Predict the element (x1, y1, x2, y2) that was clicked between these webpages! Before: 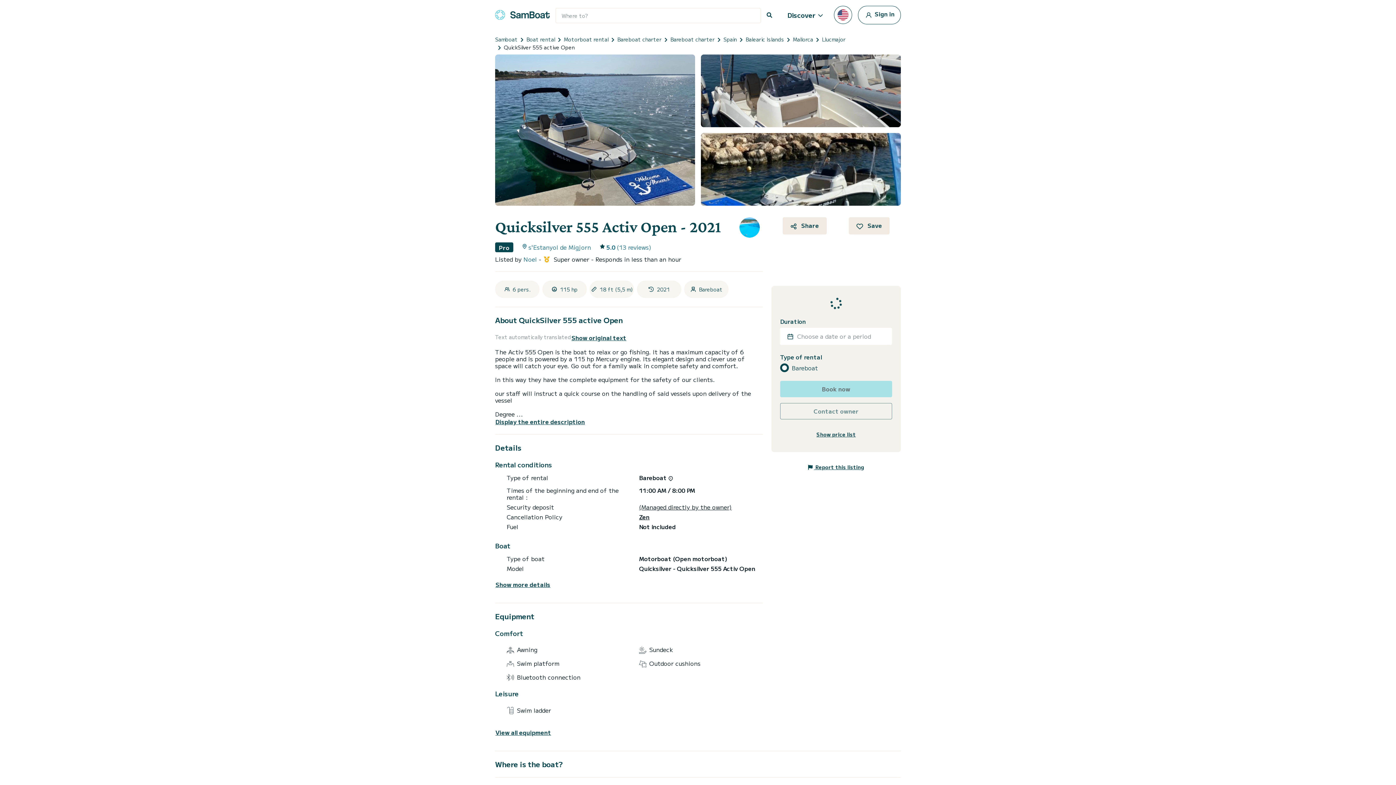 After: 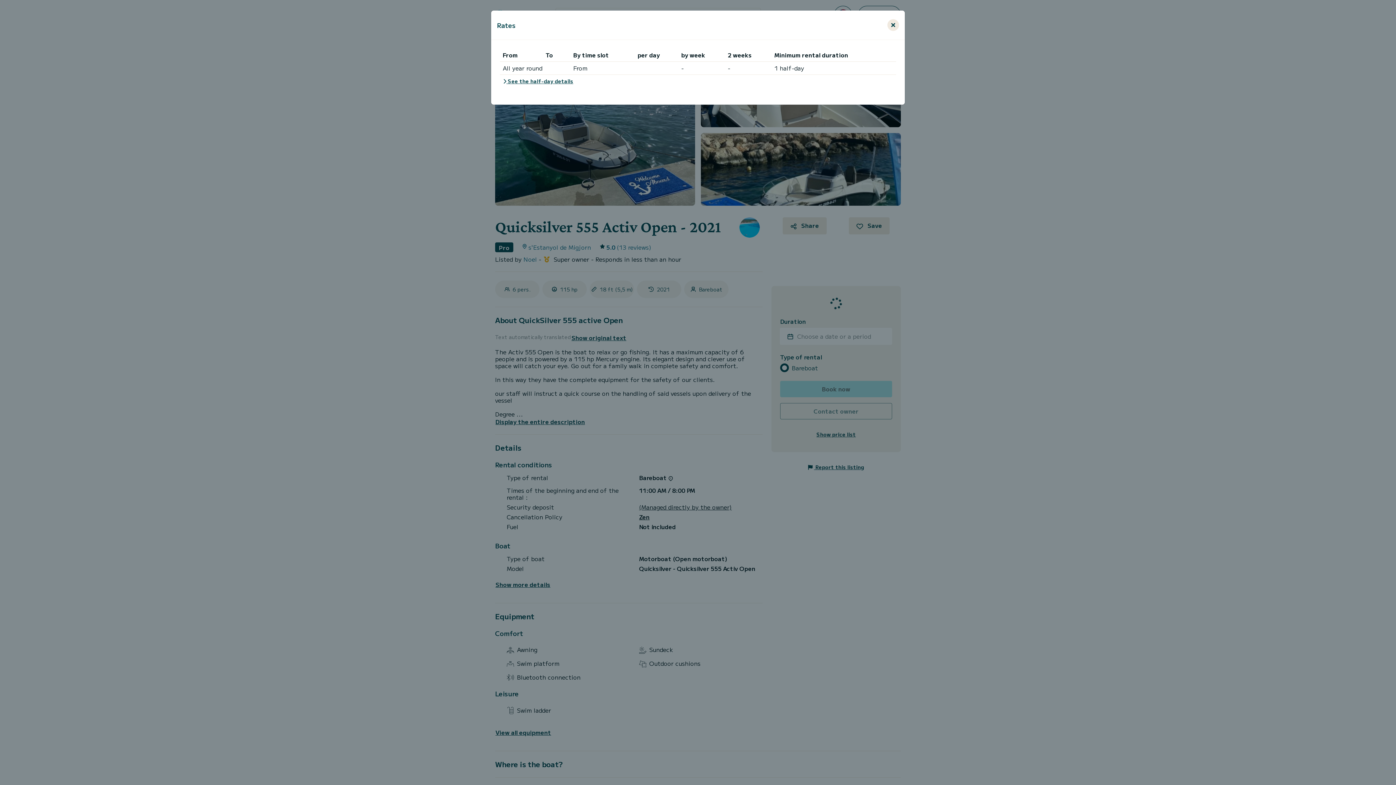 Action: bbox: (776, 428, 896, 440) label: Show price list